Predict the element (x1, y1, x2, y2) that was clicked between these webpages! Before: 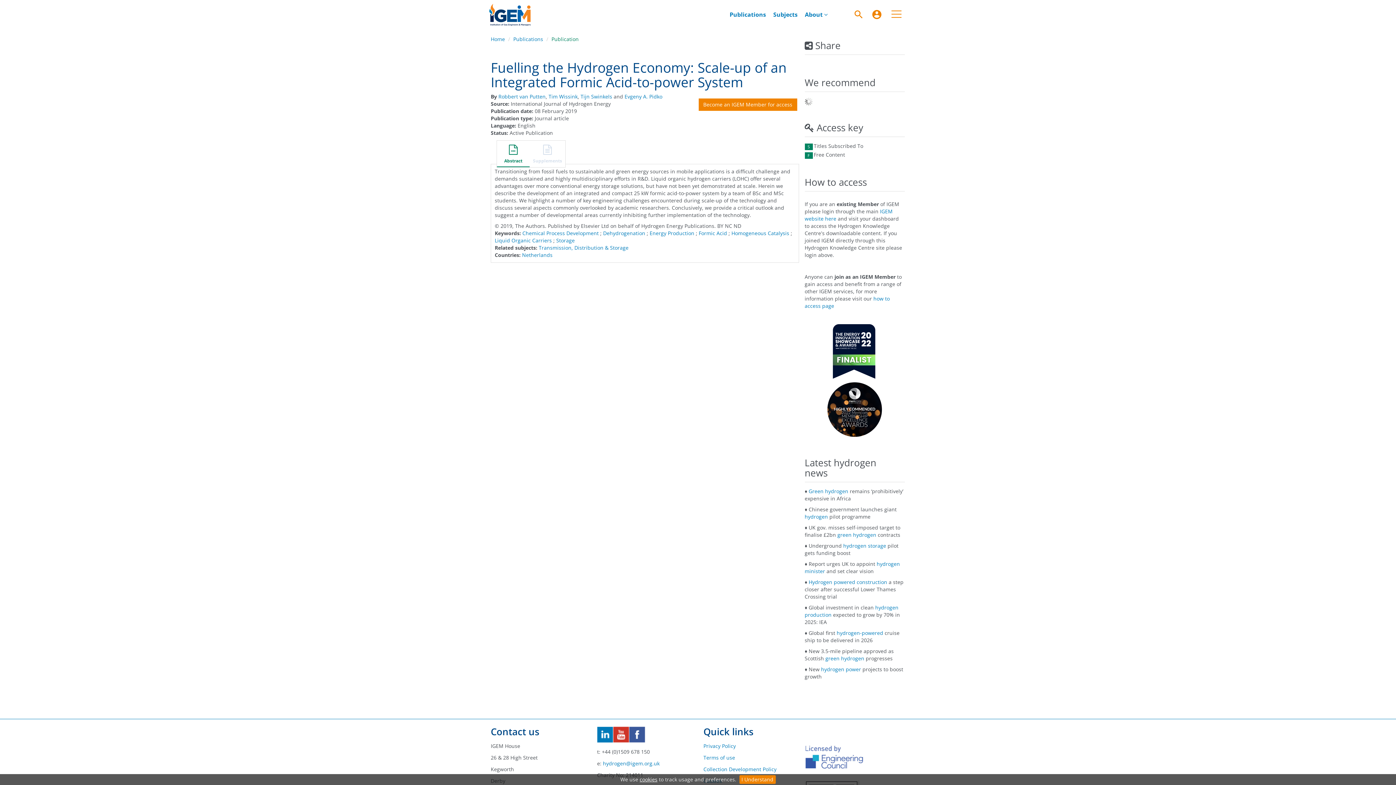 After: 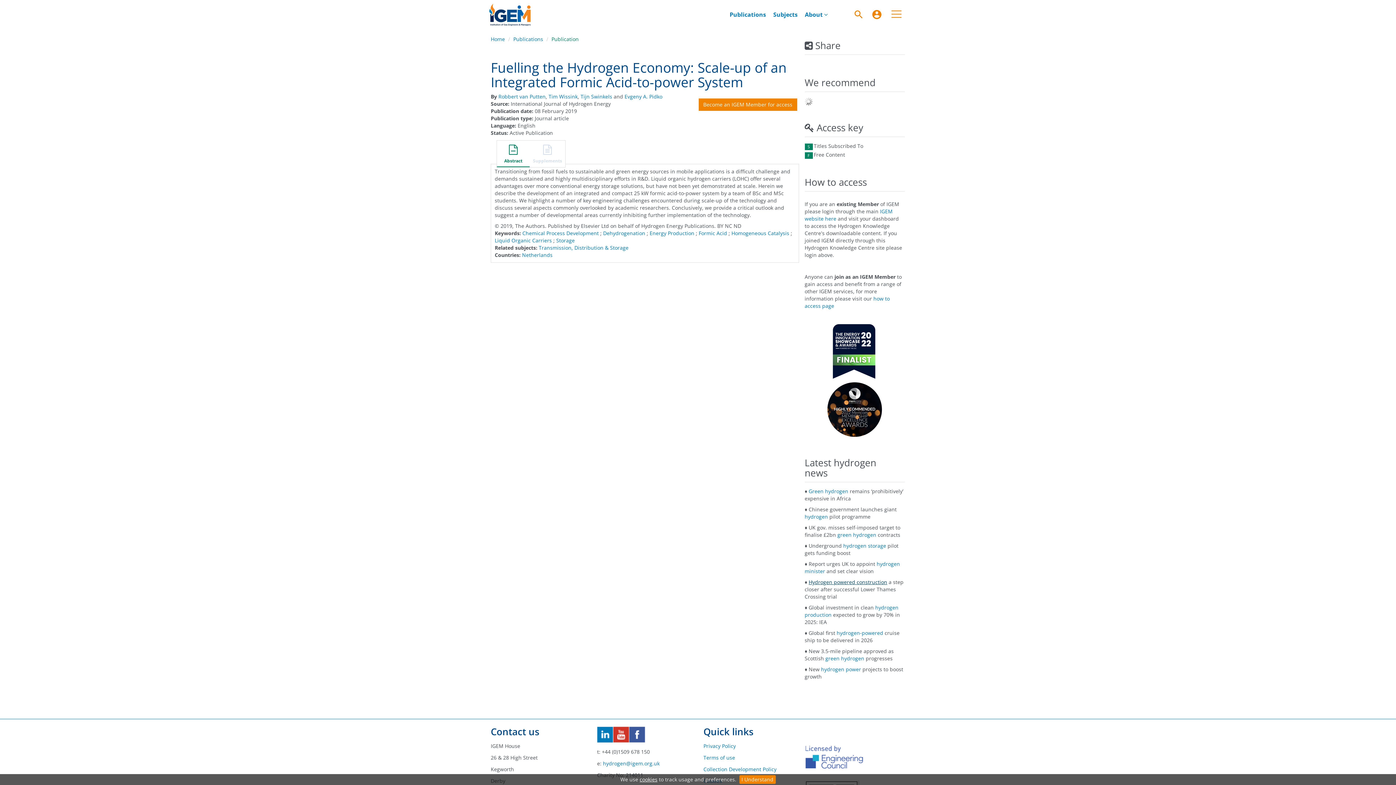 Action: label: Hydrogen powered construction bbox: (808, 578, 887, 585)